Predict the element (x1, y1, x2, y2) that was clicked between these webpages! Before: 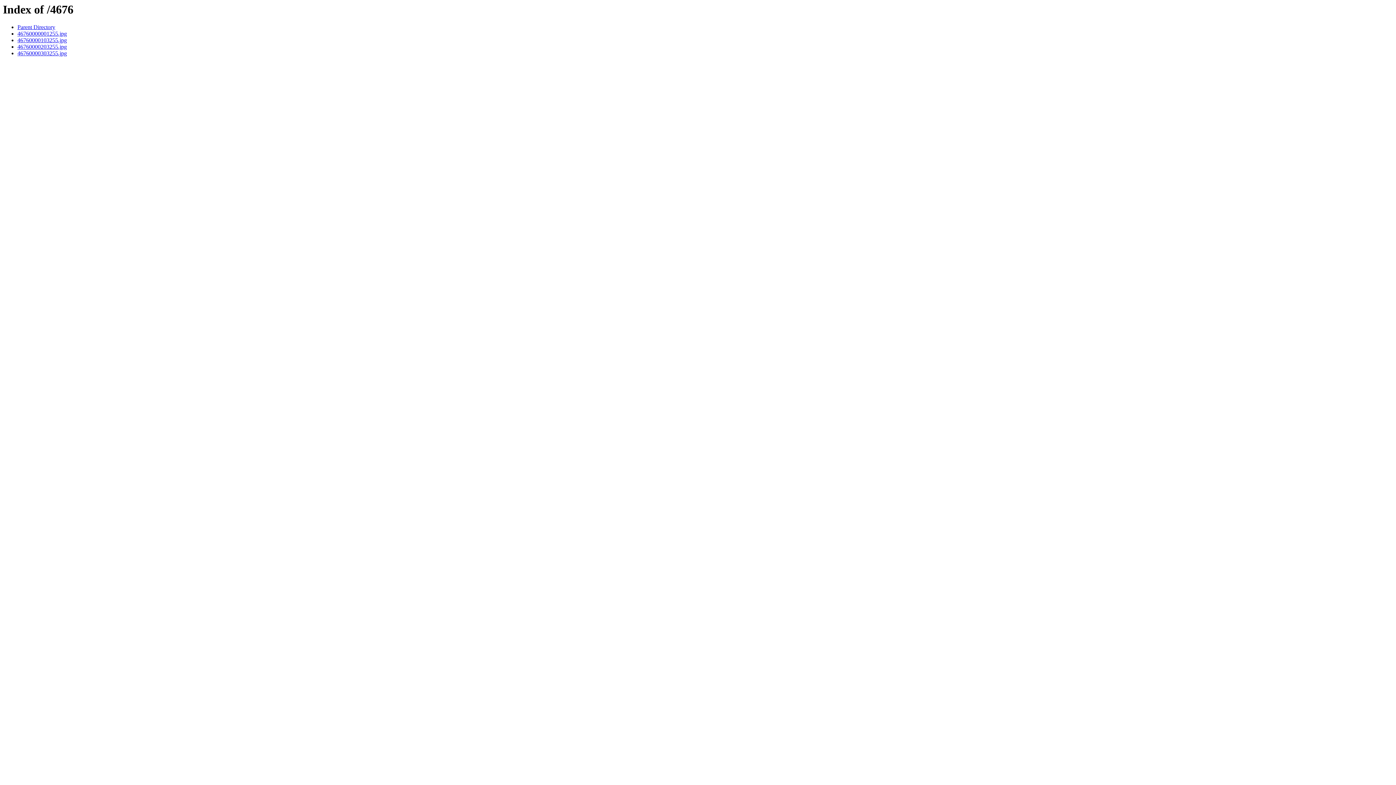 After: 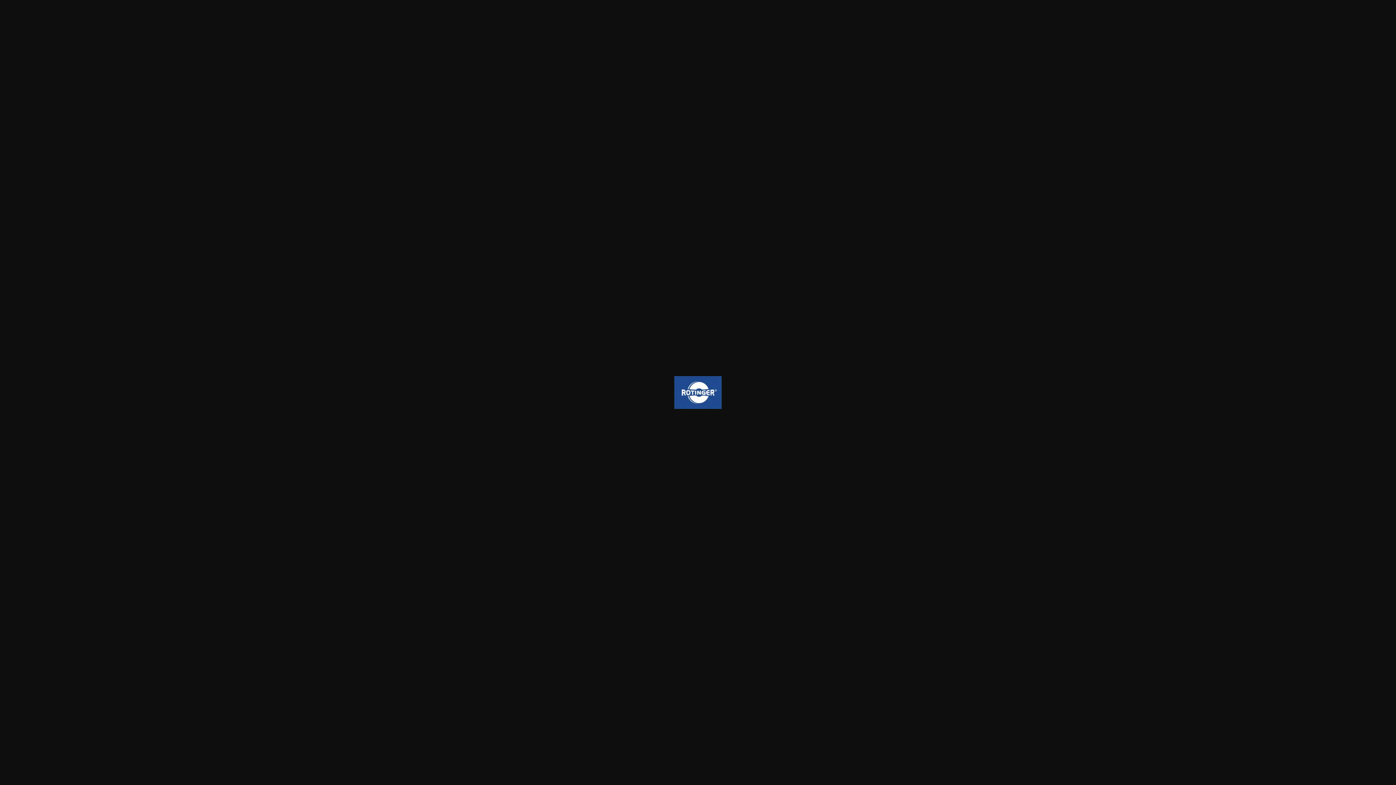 Action: label: 46760000001255.jpg bbox: (17, 30, 66, 36)